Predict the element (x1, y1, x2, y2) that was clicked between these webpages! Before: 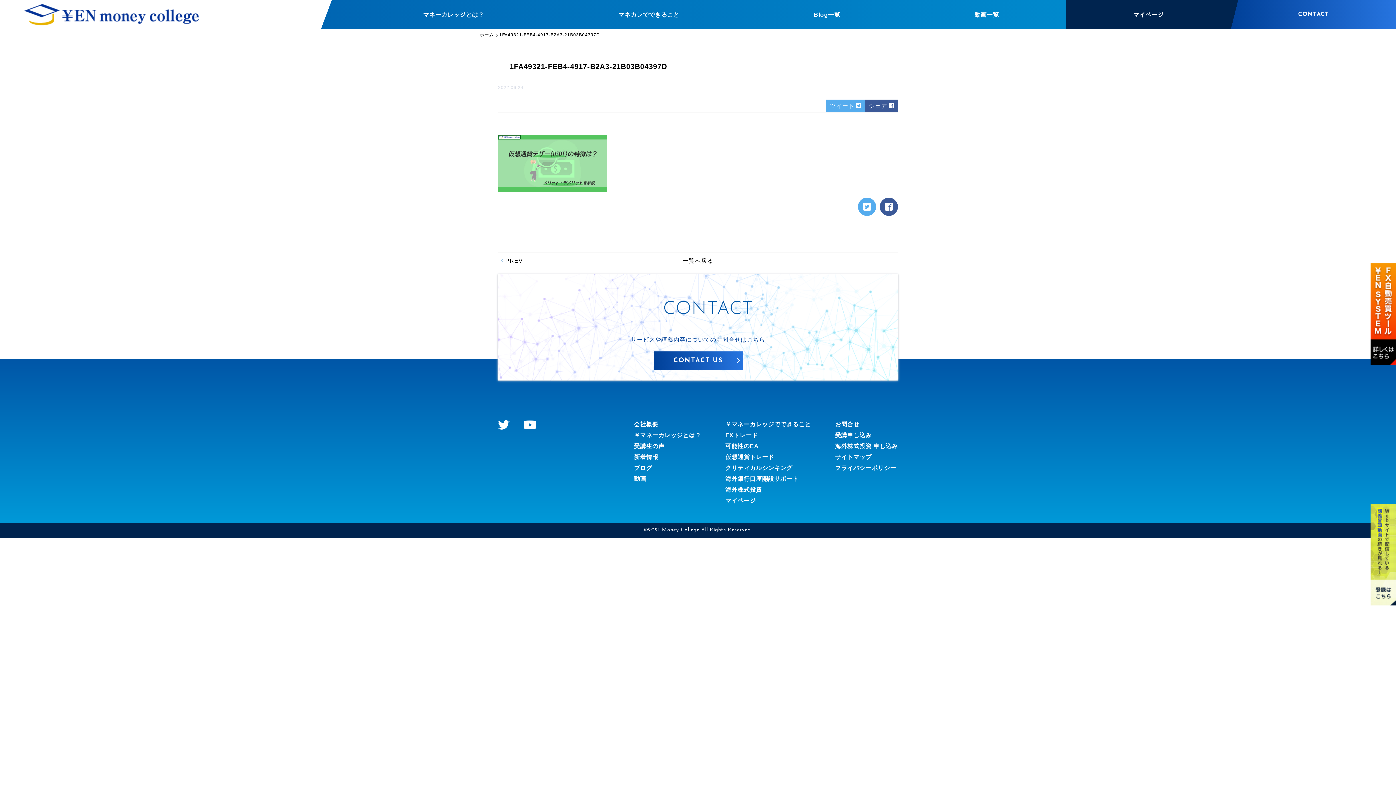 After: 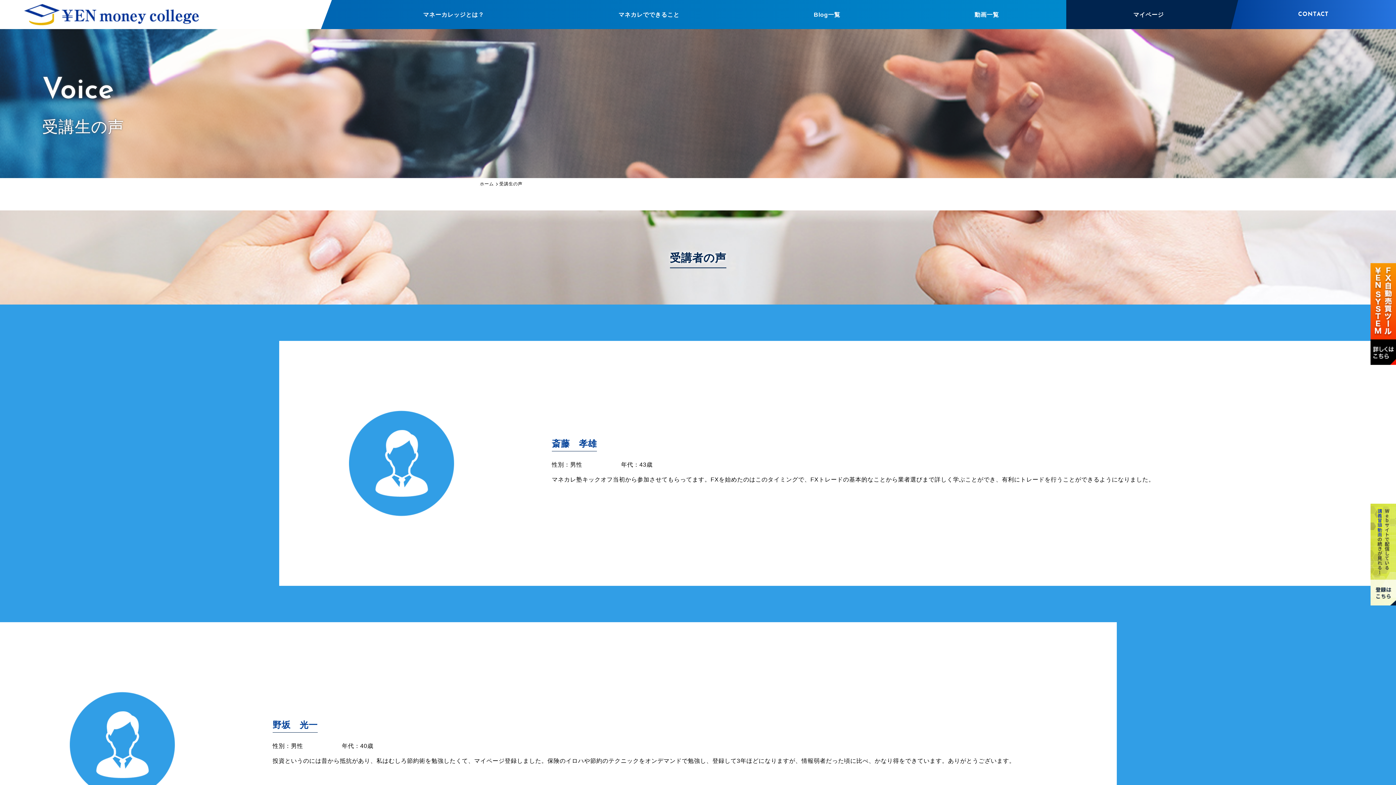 Action: label: 受講生の声 bbox: (634, 441, 701, 451)